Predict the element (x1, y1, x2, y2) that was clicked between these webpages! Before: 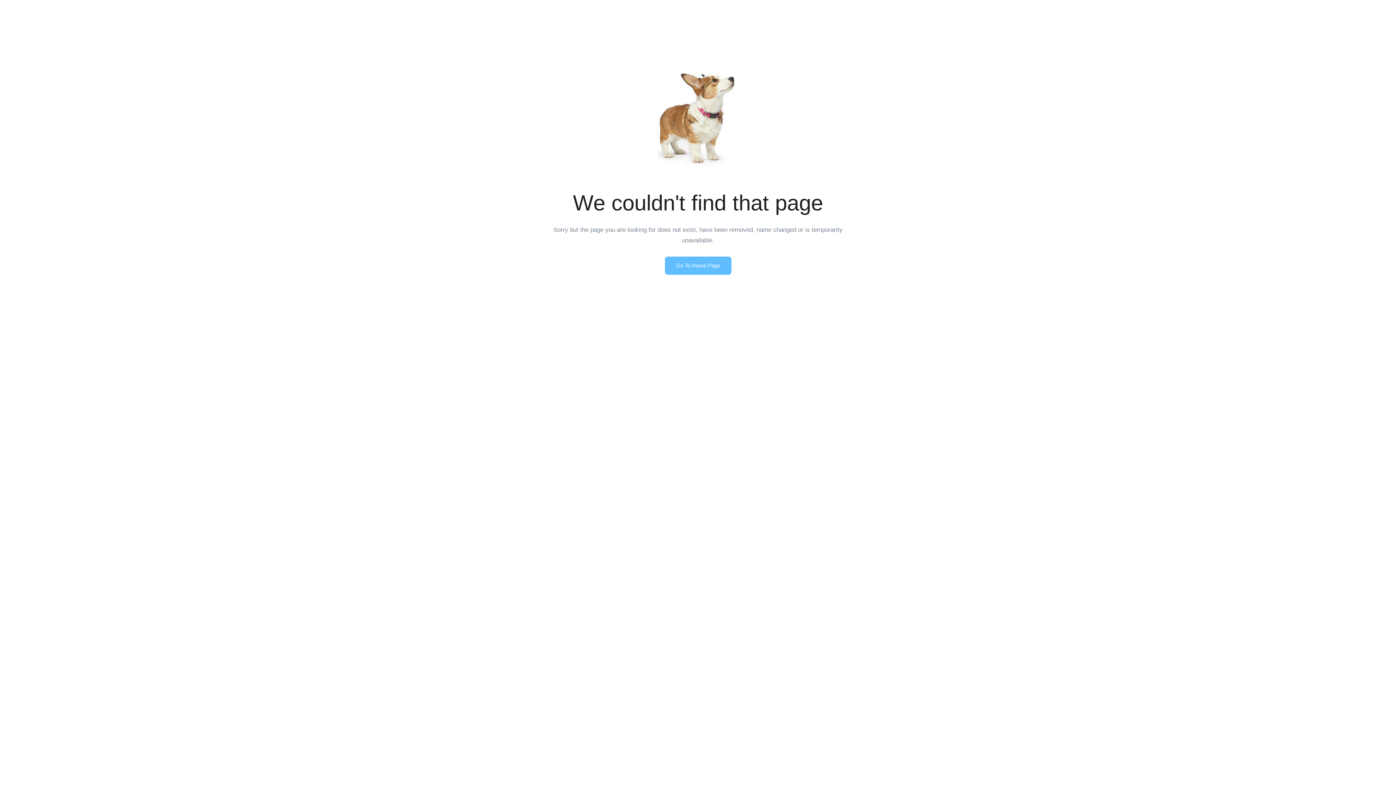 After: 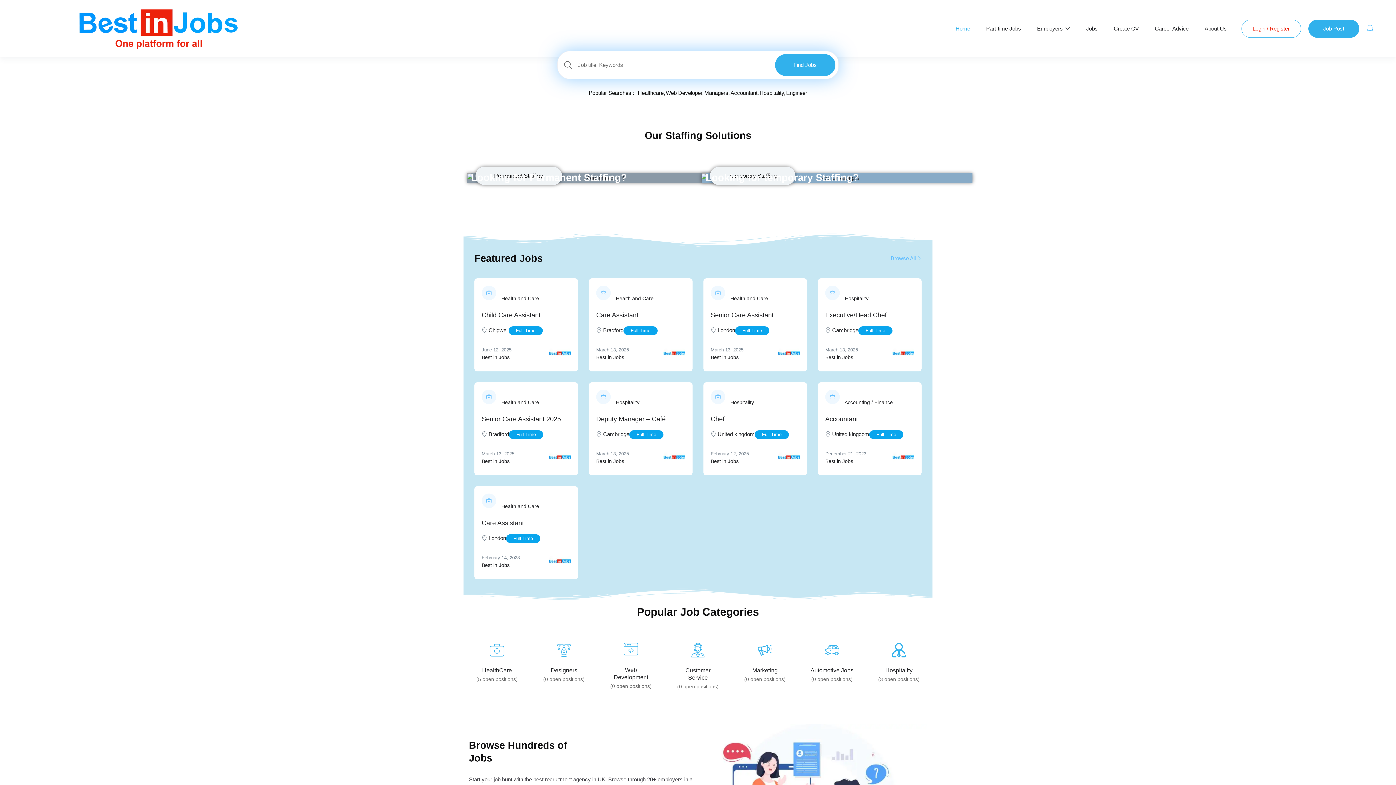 Action: label: Go To Home Page bbox: (664, 256, 731, 274)